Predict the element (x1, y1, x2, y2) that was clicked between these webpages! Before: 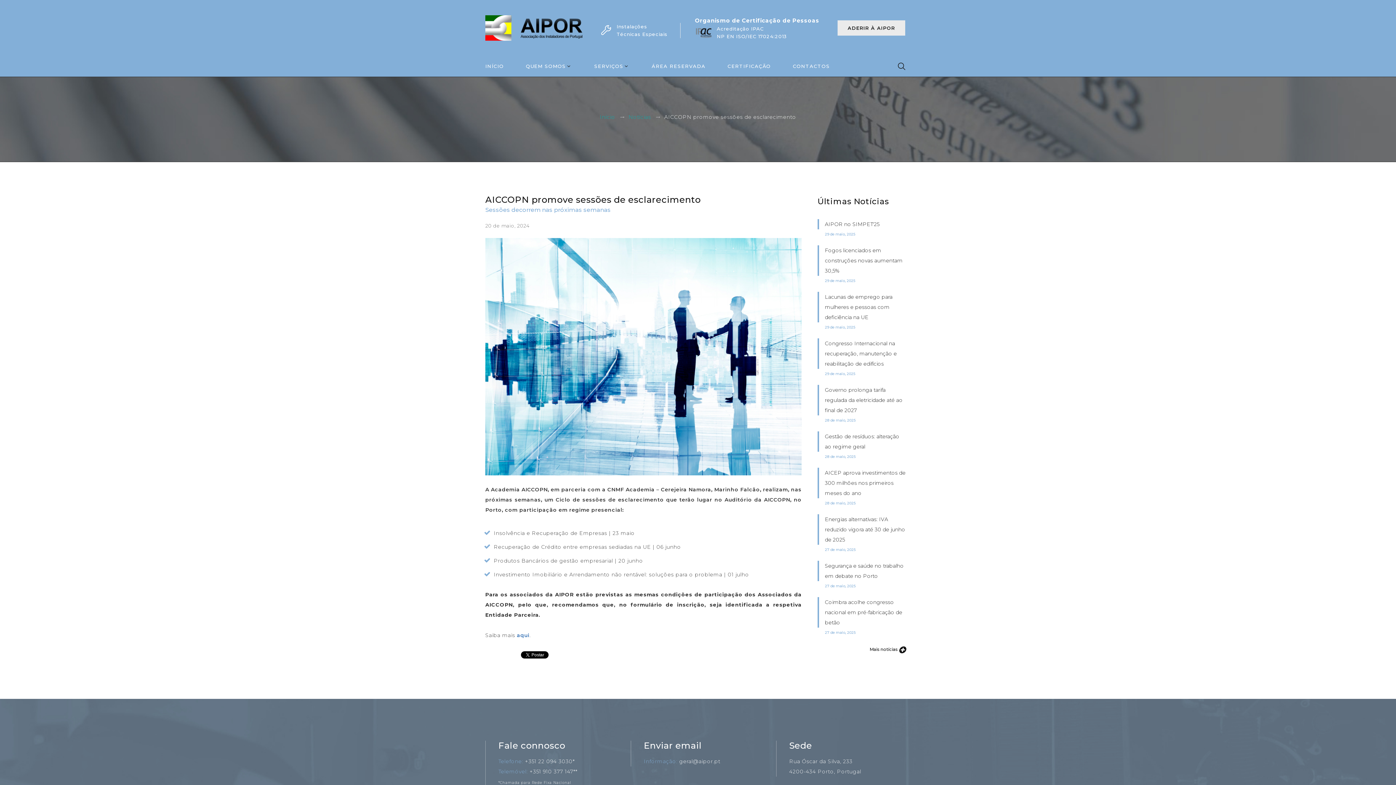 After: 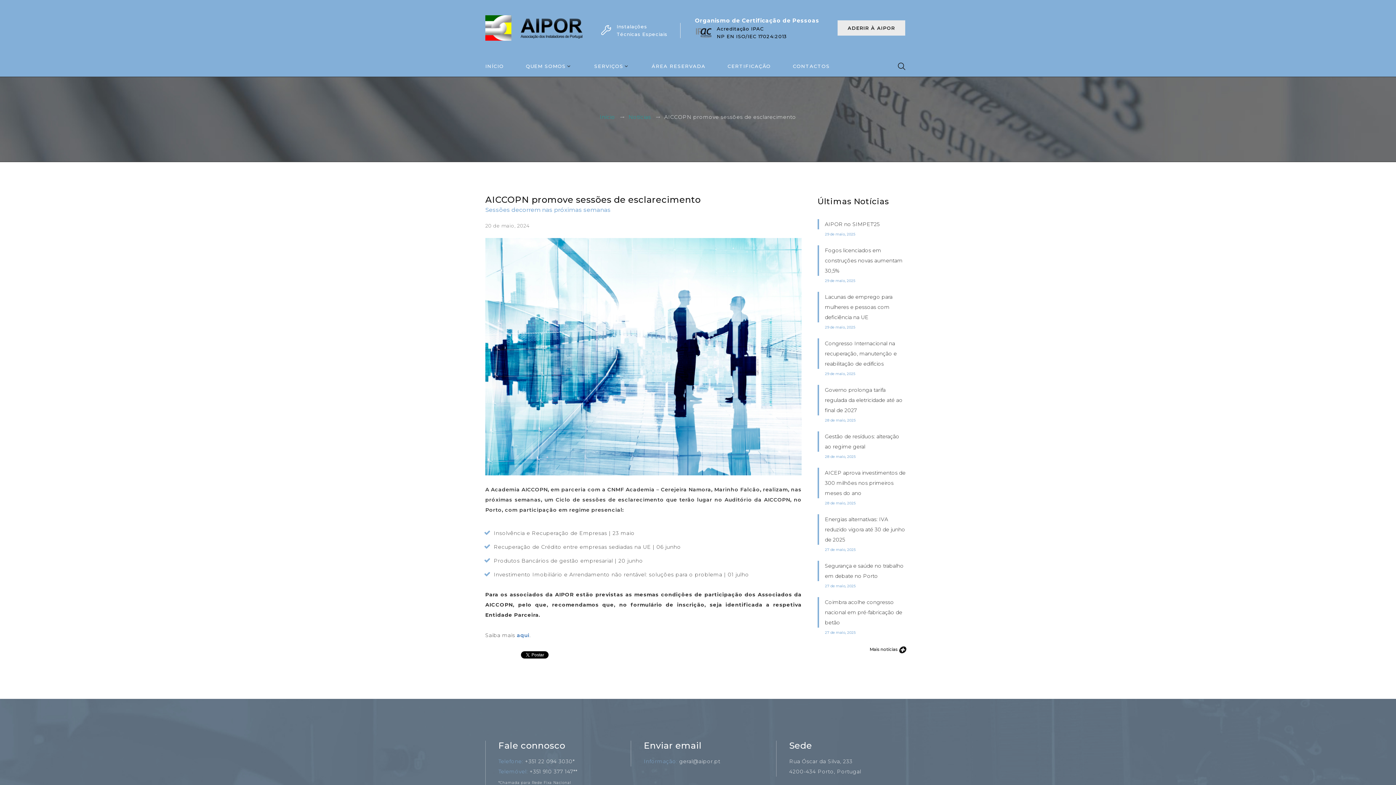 Action: bbox: (716, 24, 787, 40) label: Acreditação IPAC
NP EN ISO/IEC 17024:2013